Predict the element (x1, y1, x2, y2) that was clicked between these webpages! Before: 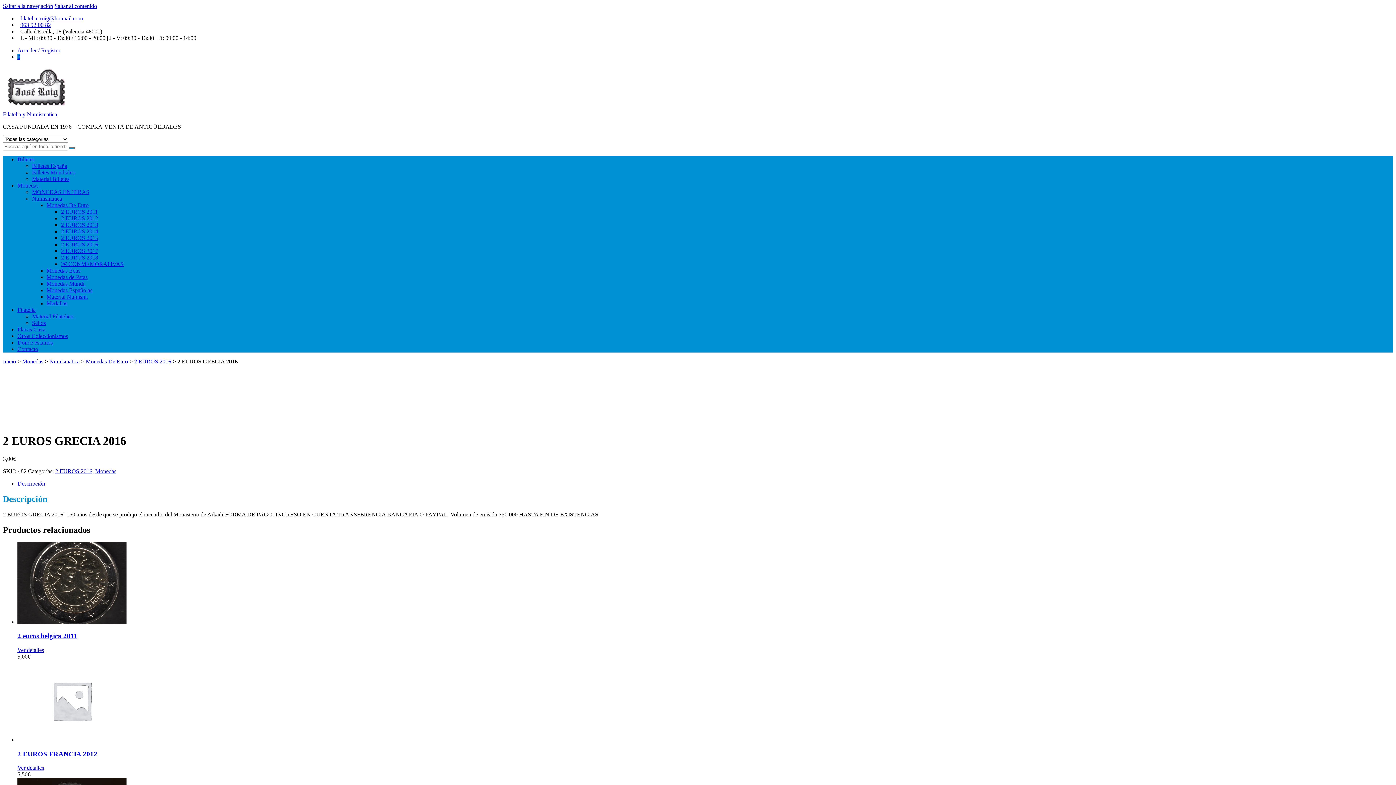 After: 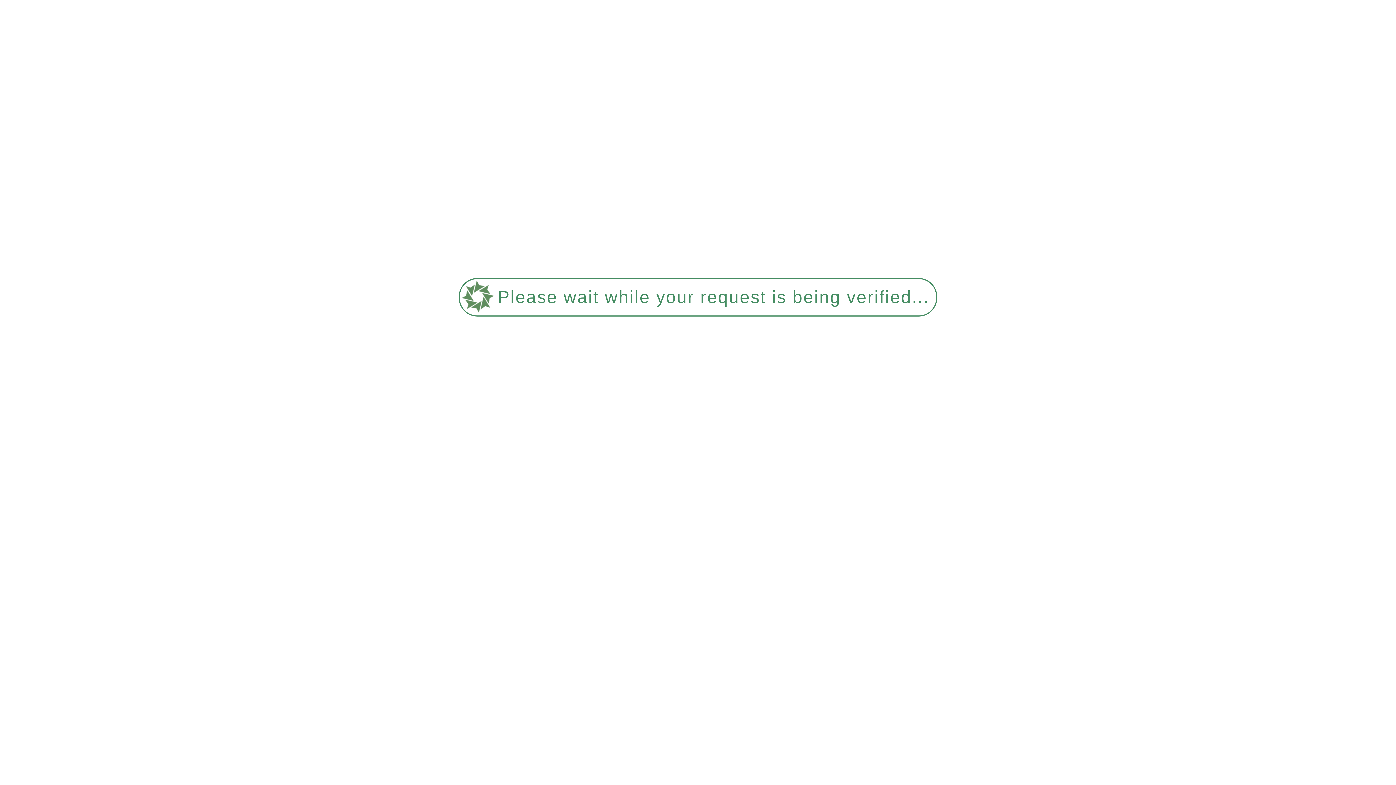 Action: bbox: (2, 104, 70, 110)